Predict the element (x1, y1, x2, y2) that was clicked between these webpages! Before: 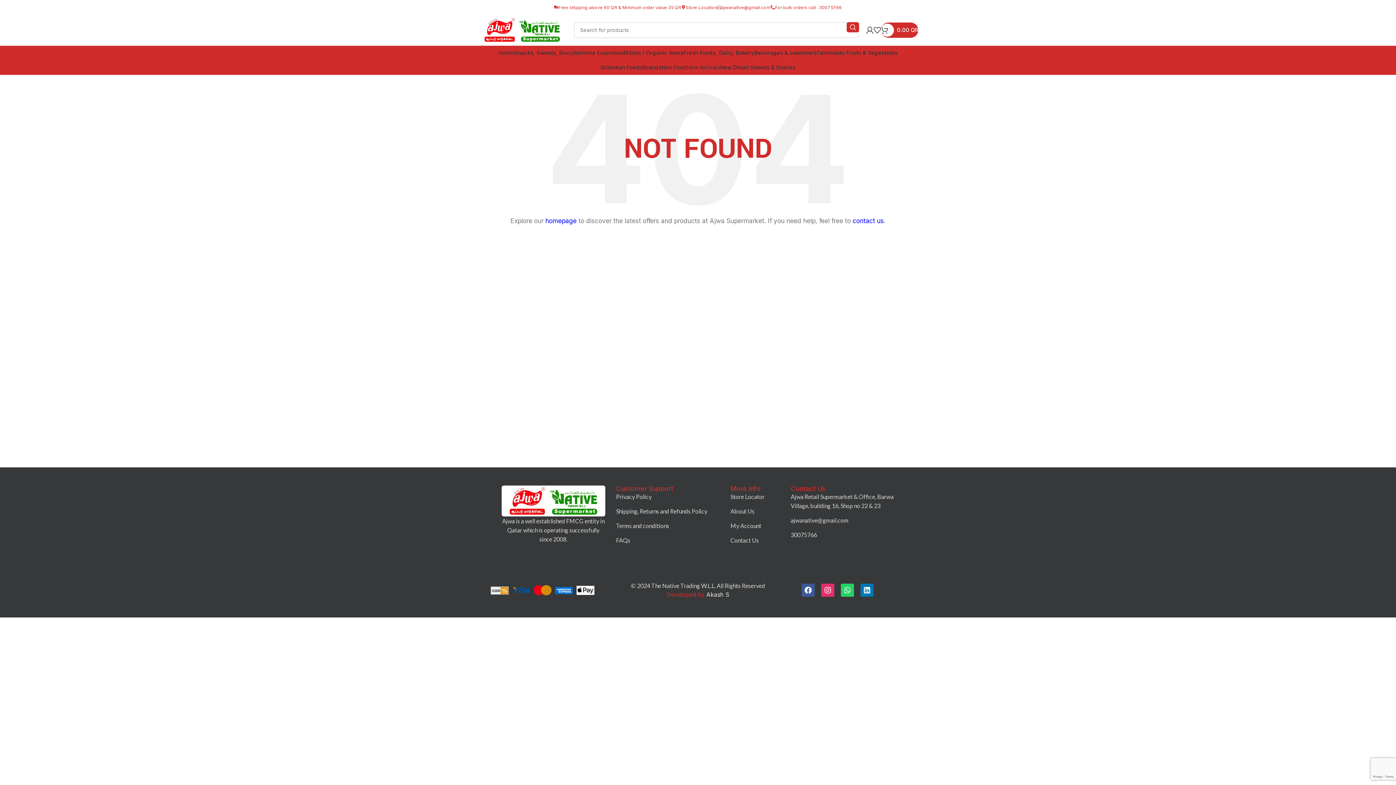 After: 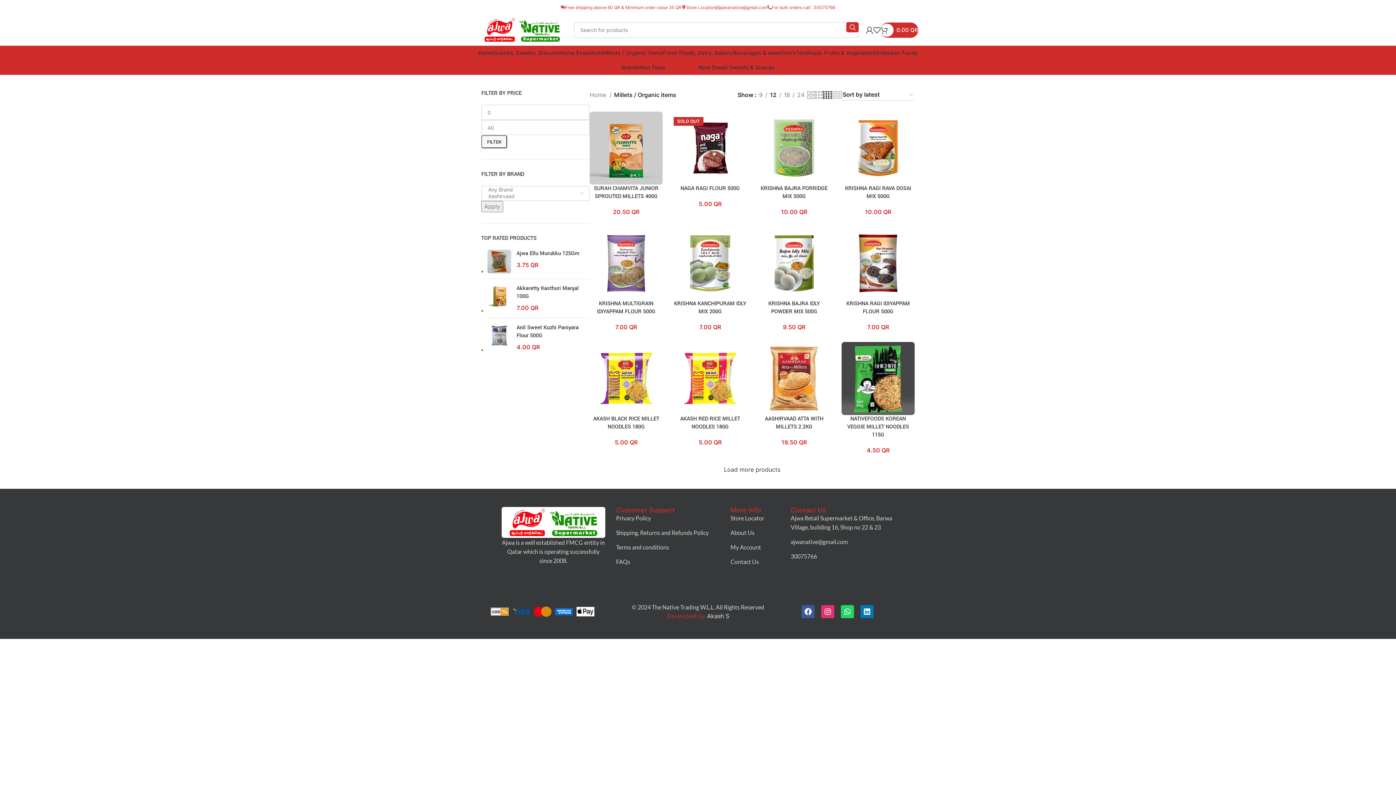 Action: bbox: (623, 45, 683, 60) label: Millets / Organic items